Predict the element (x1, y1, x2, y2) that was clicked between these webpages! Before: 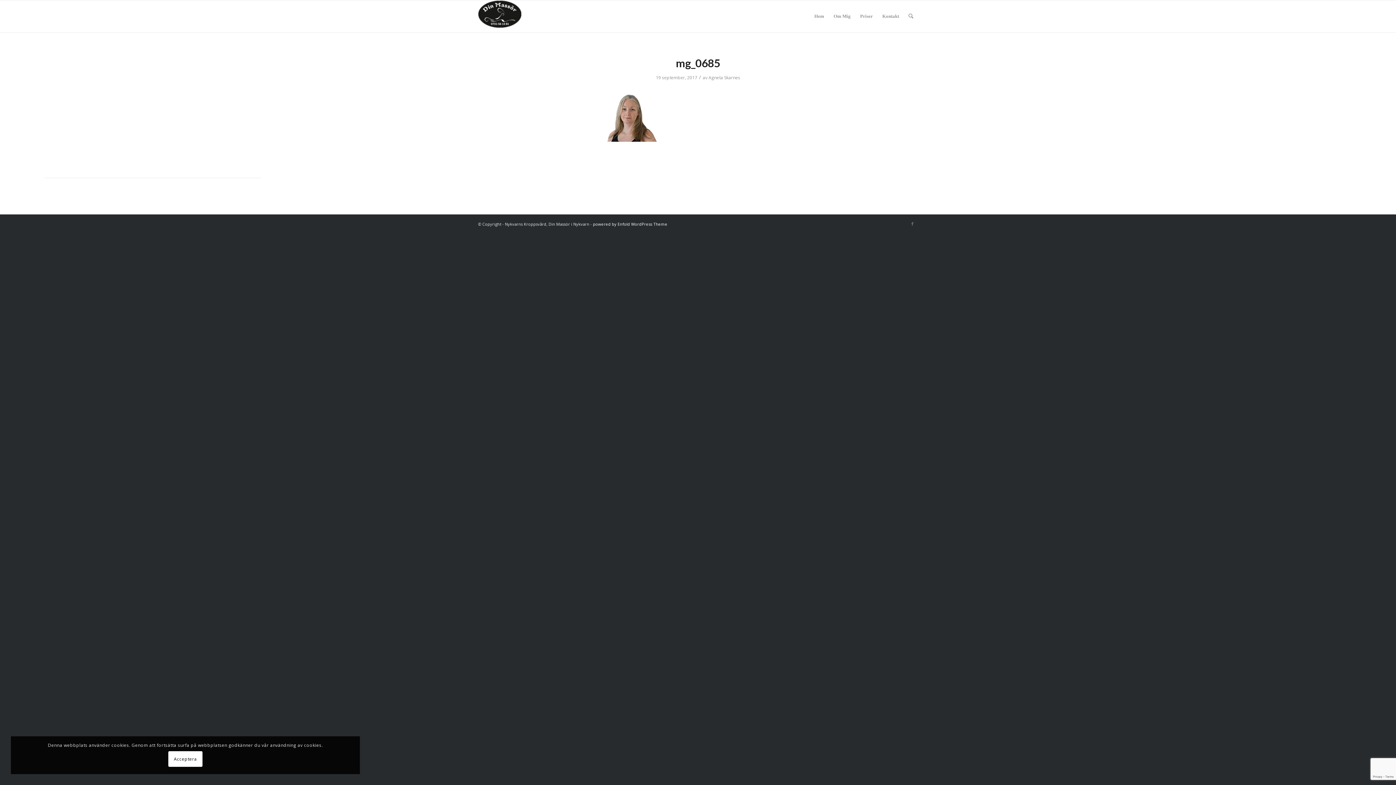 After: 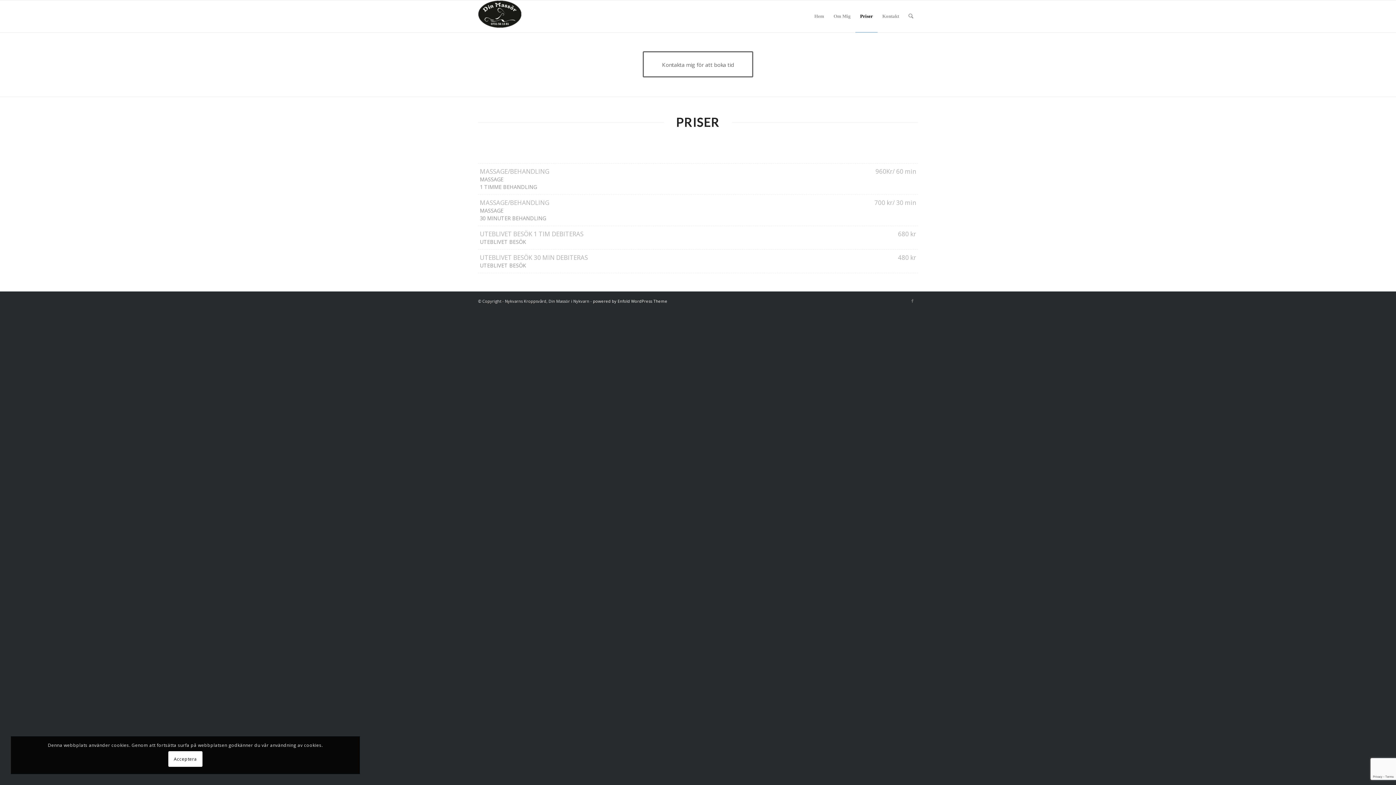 Action: bbox: (855, 0, 877, 32) label: Priser